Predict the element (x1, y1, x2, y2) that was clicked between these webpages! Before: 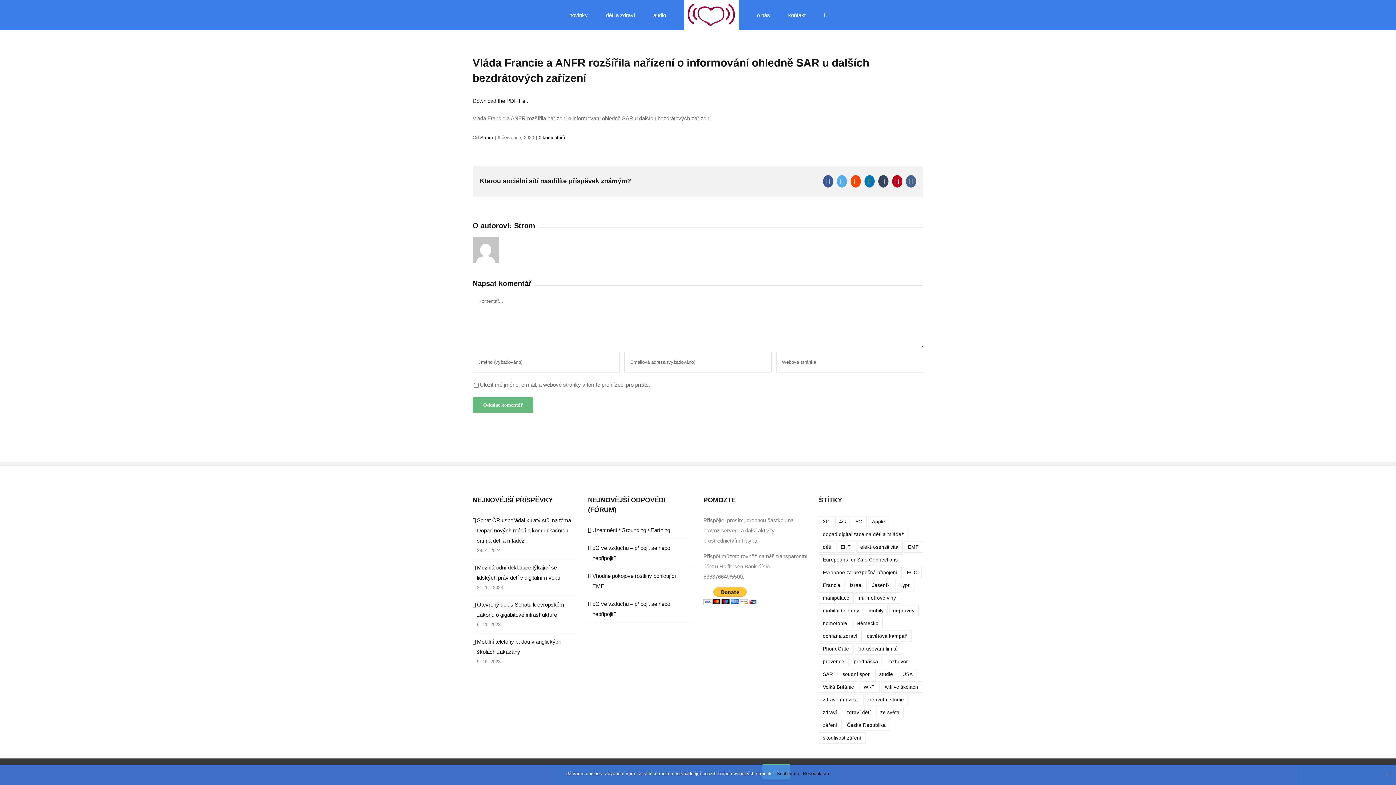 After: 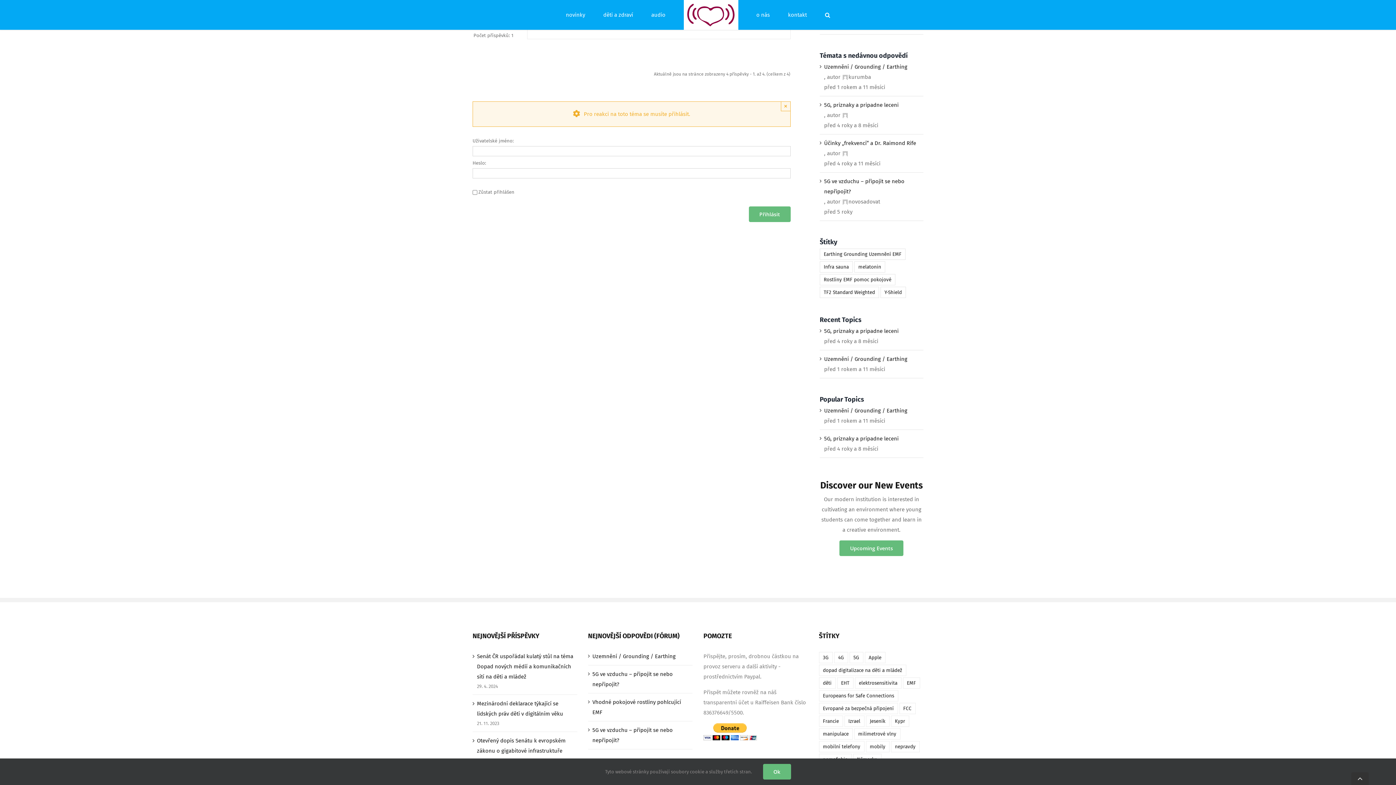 Action: bbox: (592, 571, 689, 591) label: Vhodné pokojové rostliny pohlcující EMF